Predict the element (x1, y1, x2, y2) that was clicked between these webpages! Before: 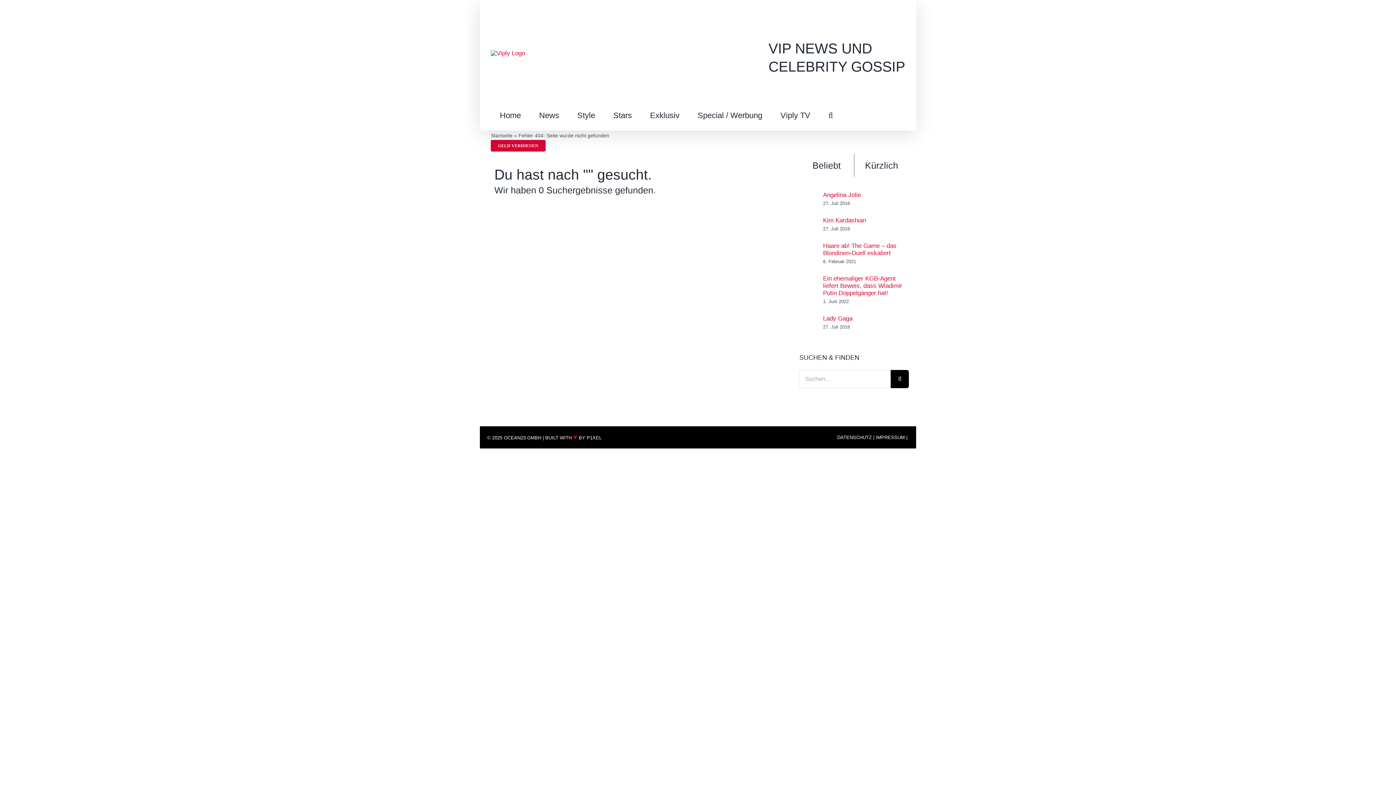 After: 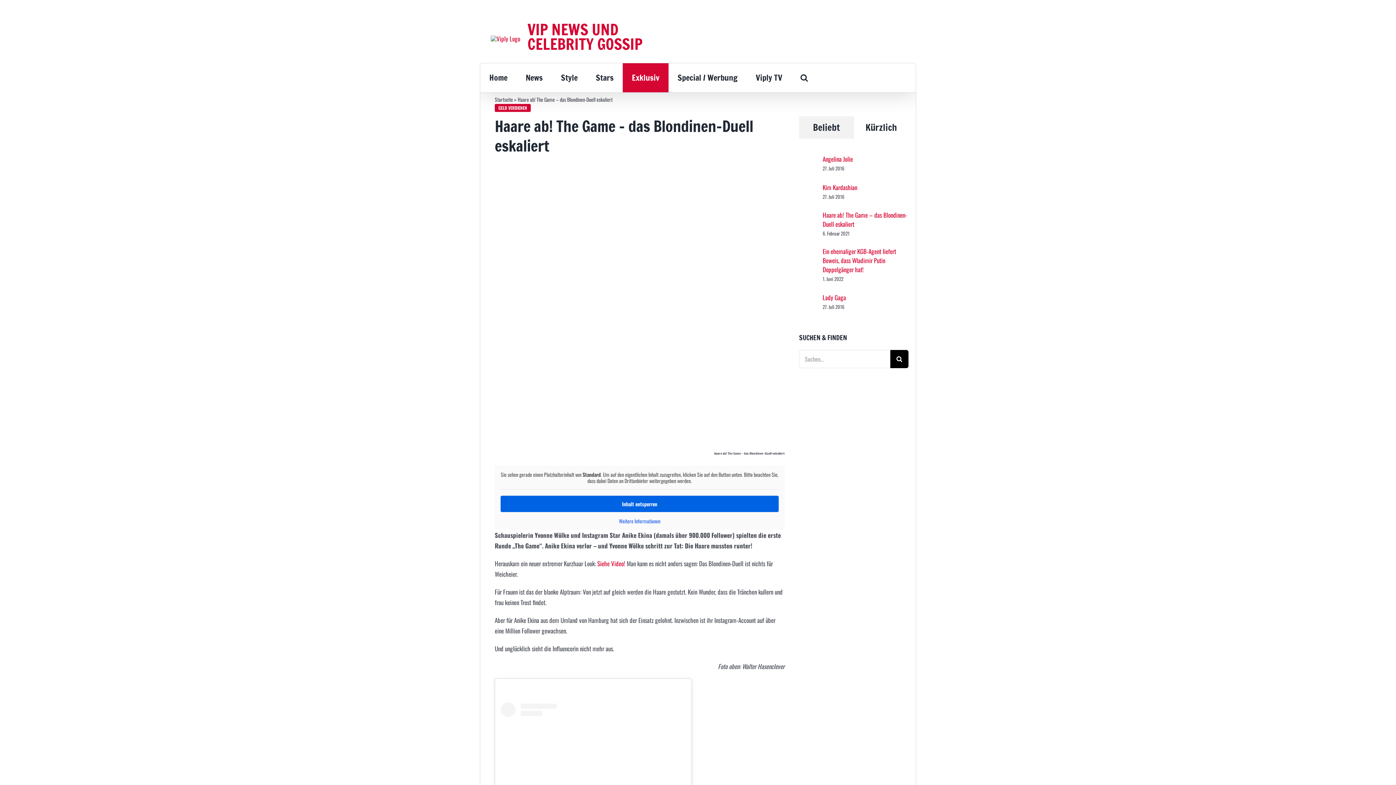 Action: label: Haare ab! The Game – das Blondinen-Duell eskaliert bbox: (823, 242, 909, 257)